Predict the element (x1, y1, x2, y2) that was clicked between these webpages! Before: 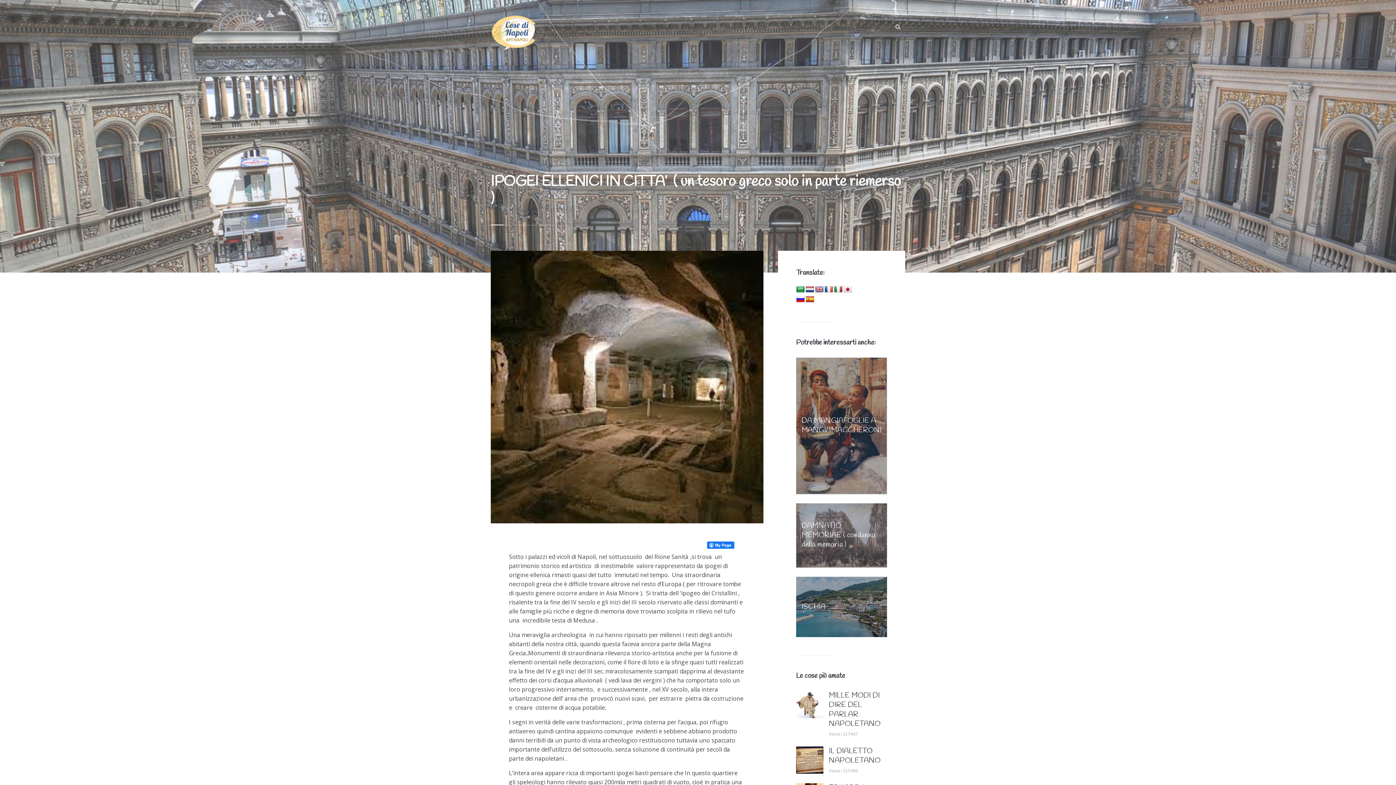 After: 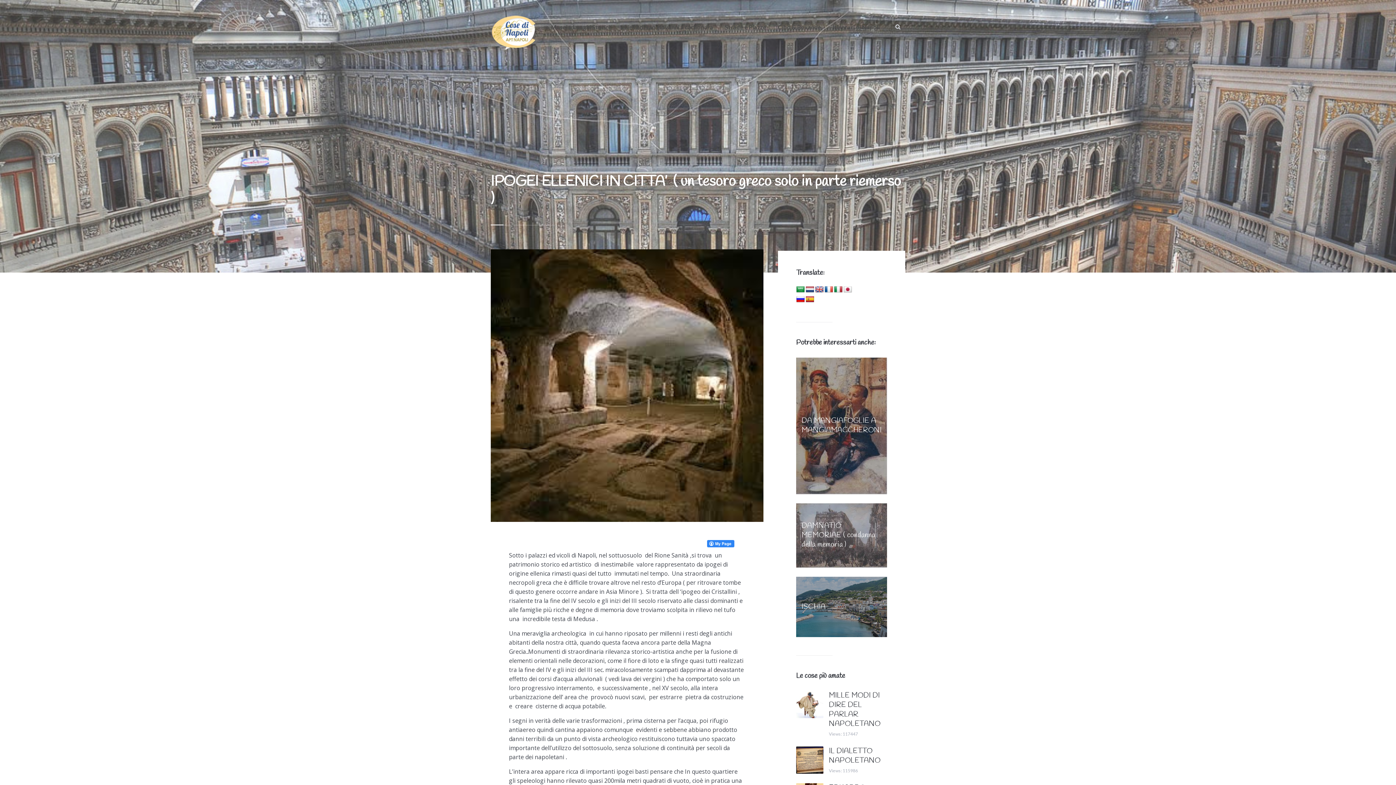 Action: bbox: (707, 541, 734, 550)